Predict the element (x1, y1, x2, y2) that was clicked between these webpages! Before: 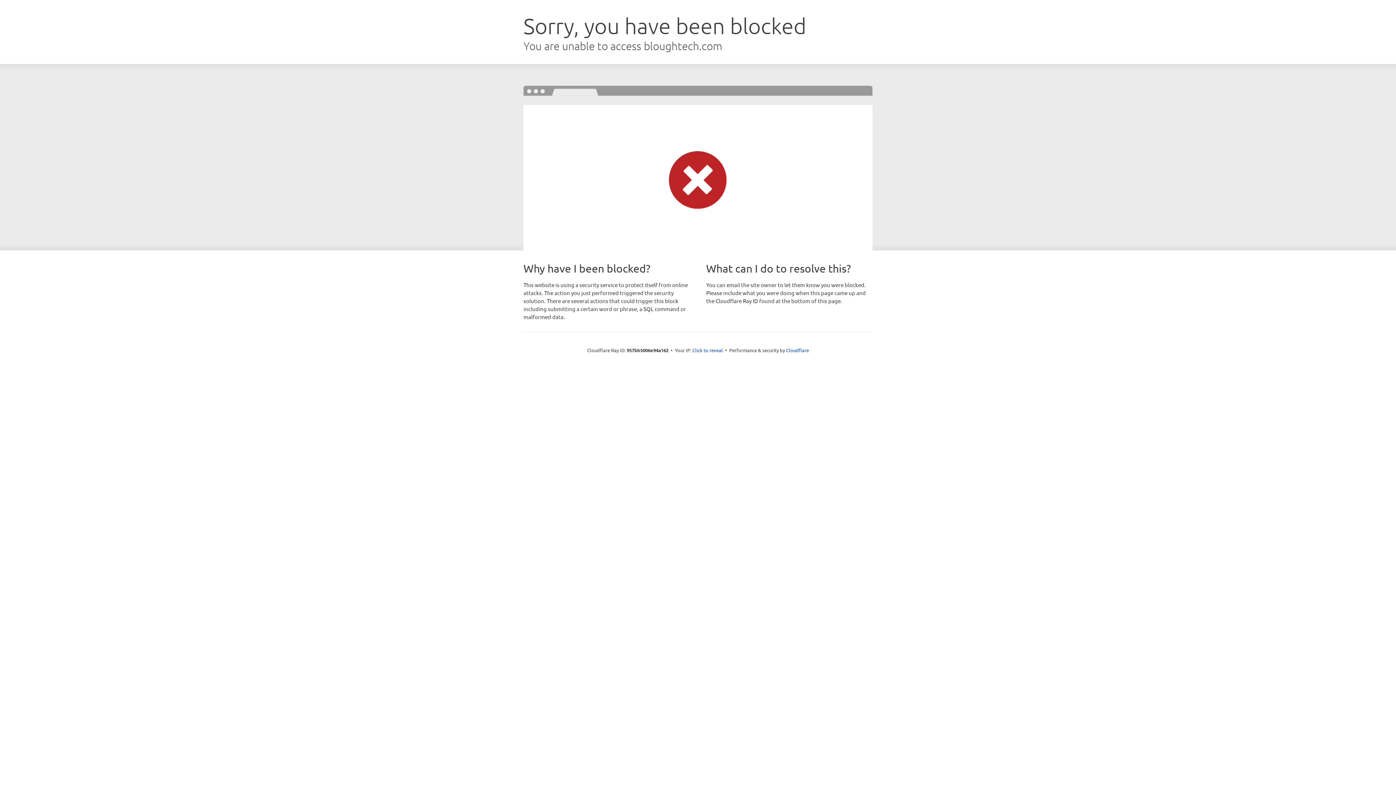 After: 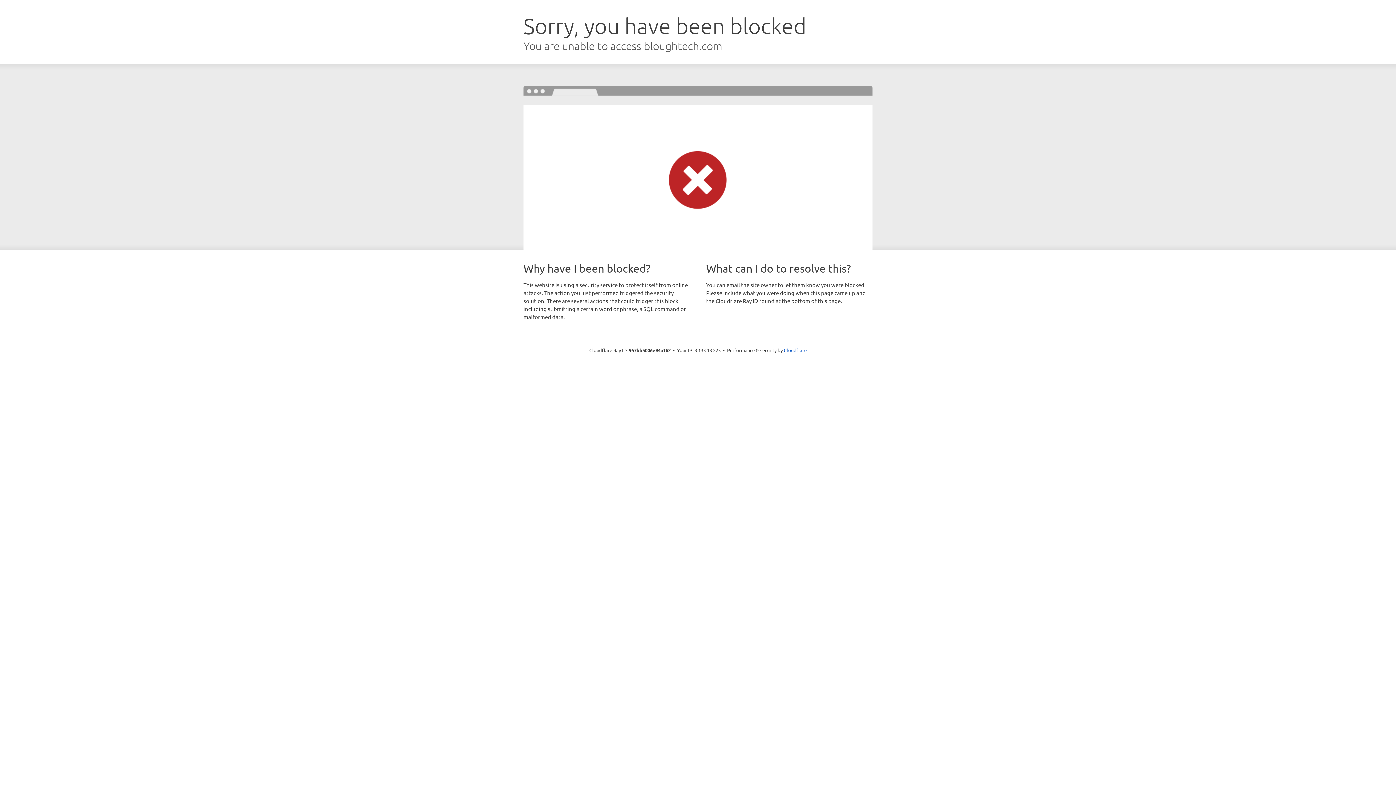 Action: label: Click to reveal bbox: (692, 346, 723, 353)